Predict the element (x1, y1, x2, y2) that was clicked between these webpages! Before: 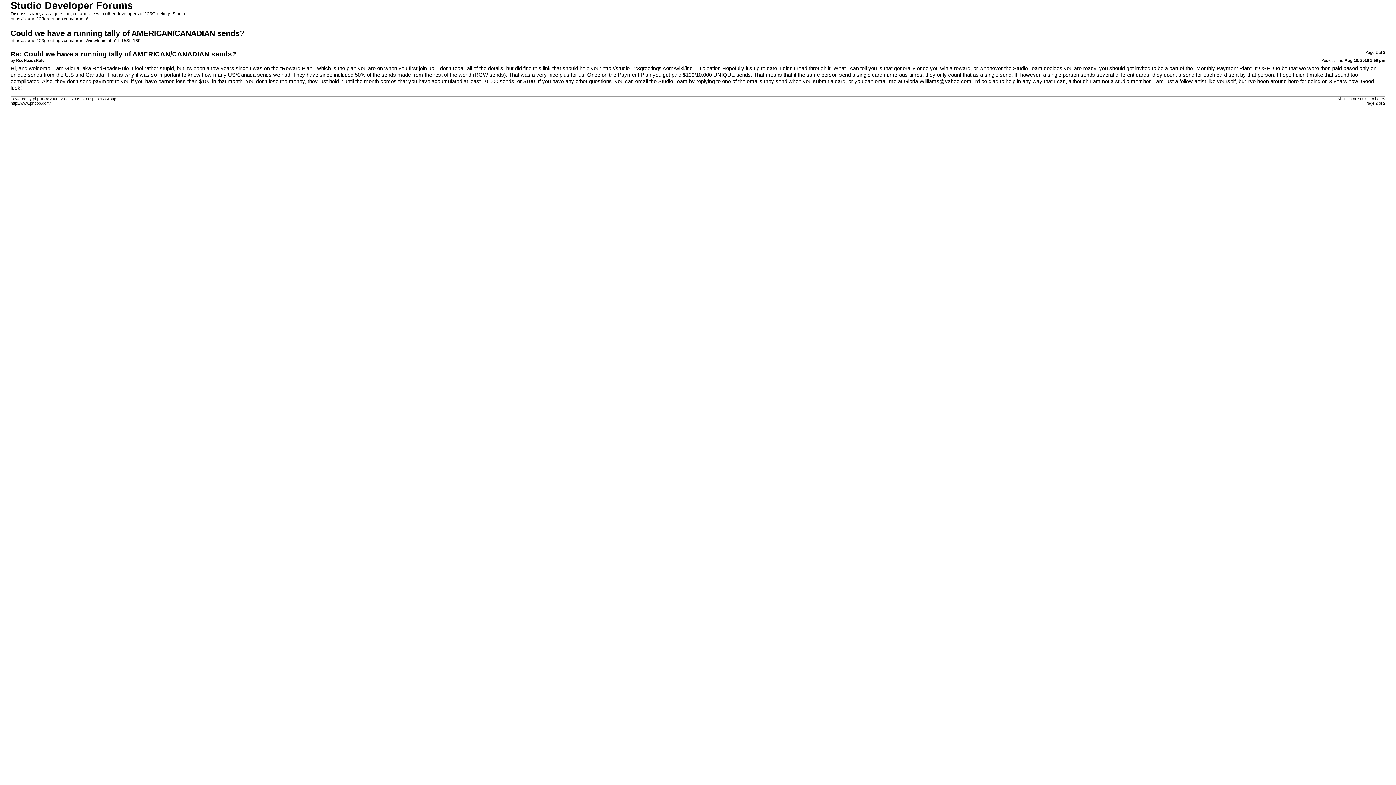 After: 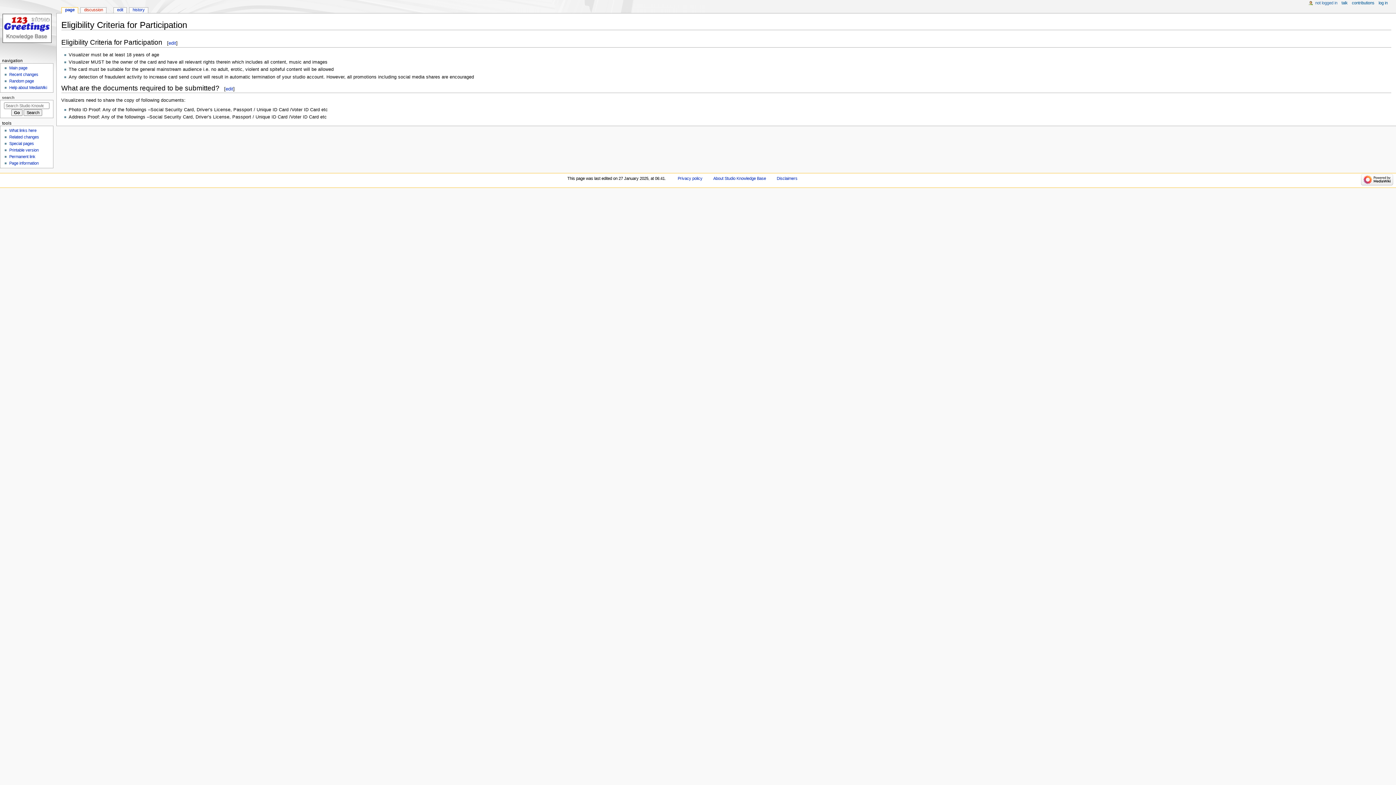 Action: label: http://studio.123greetings.com/wiki/ind ... ticipation bbox: (602, 65, 720, 71)